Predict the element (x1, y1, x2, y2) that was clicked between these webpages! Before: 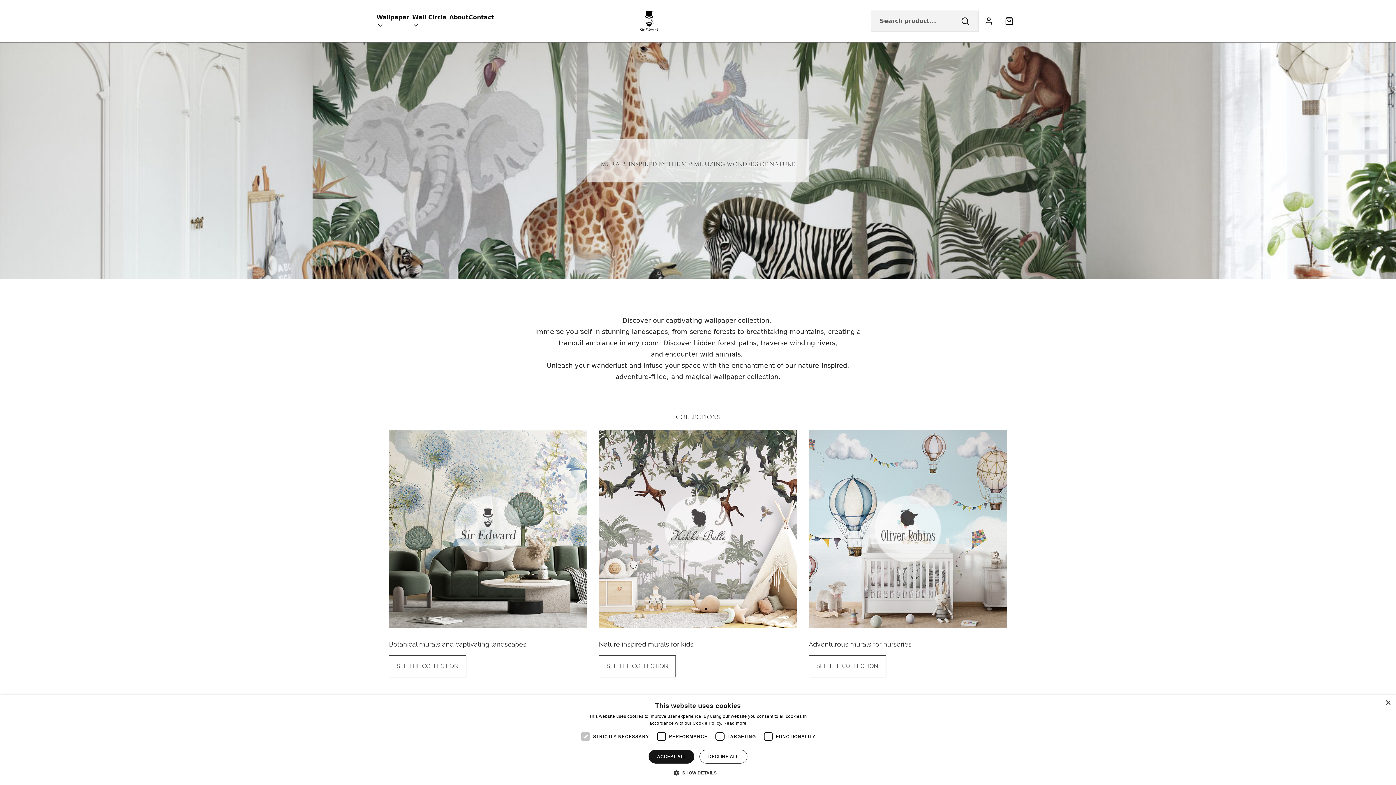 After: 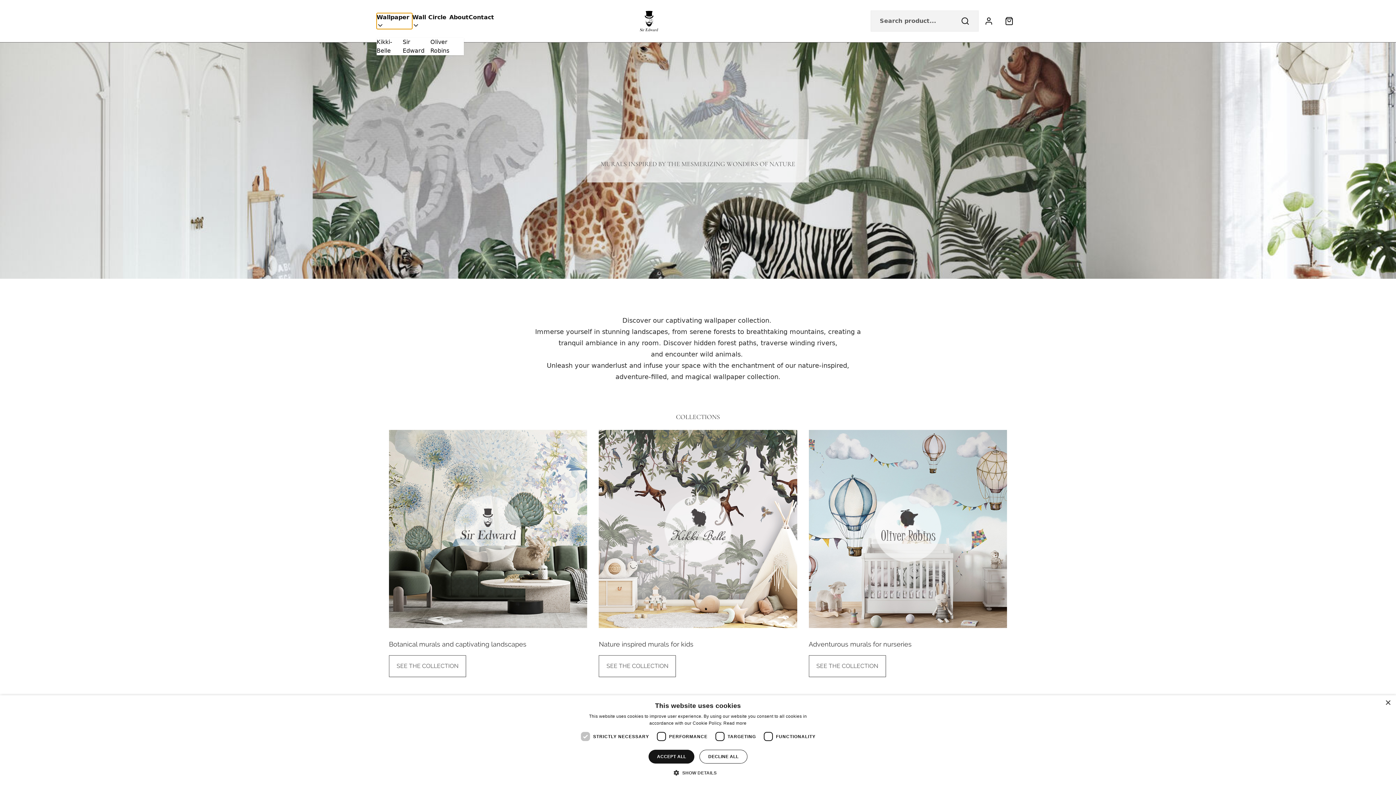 Action: bbox: (376, 13, 412, 29) label: Wallpaper